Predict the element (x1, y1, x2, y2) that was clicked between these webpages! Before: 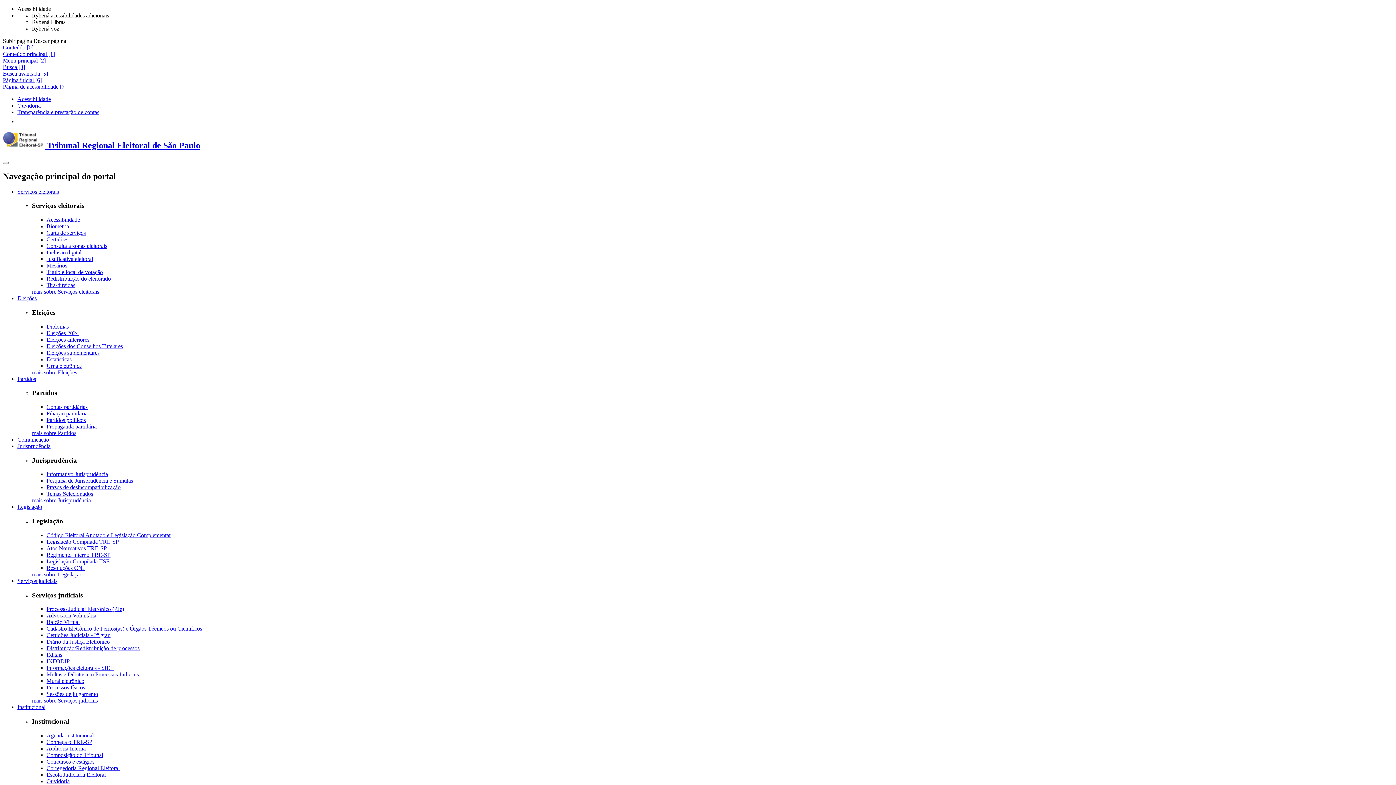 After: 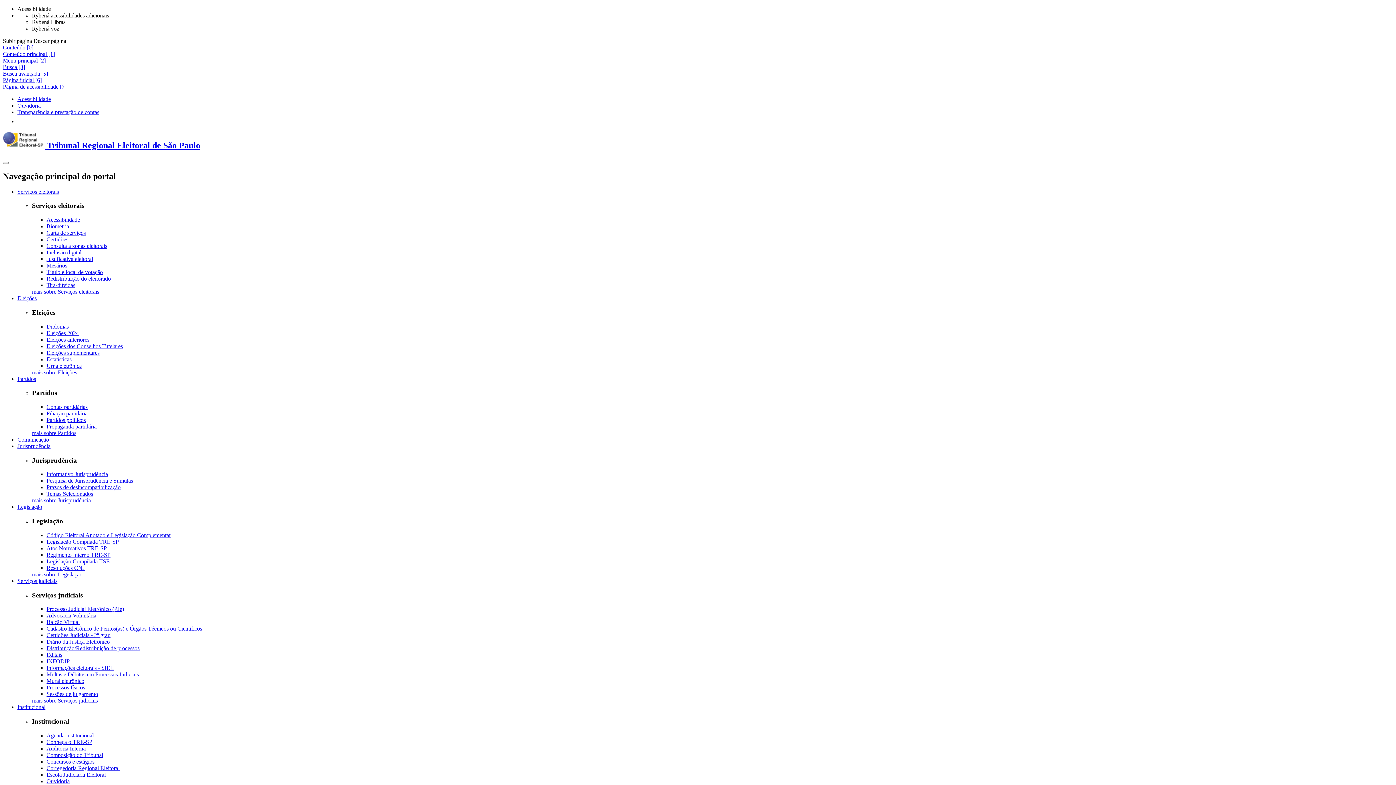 Action: bbox: (17, 704, 45, 710) label: Institucional